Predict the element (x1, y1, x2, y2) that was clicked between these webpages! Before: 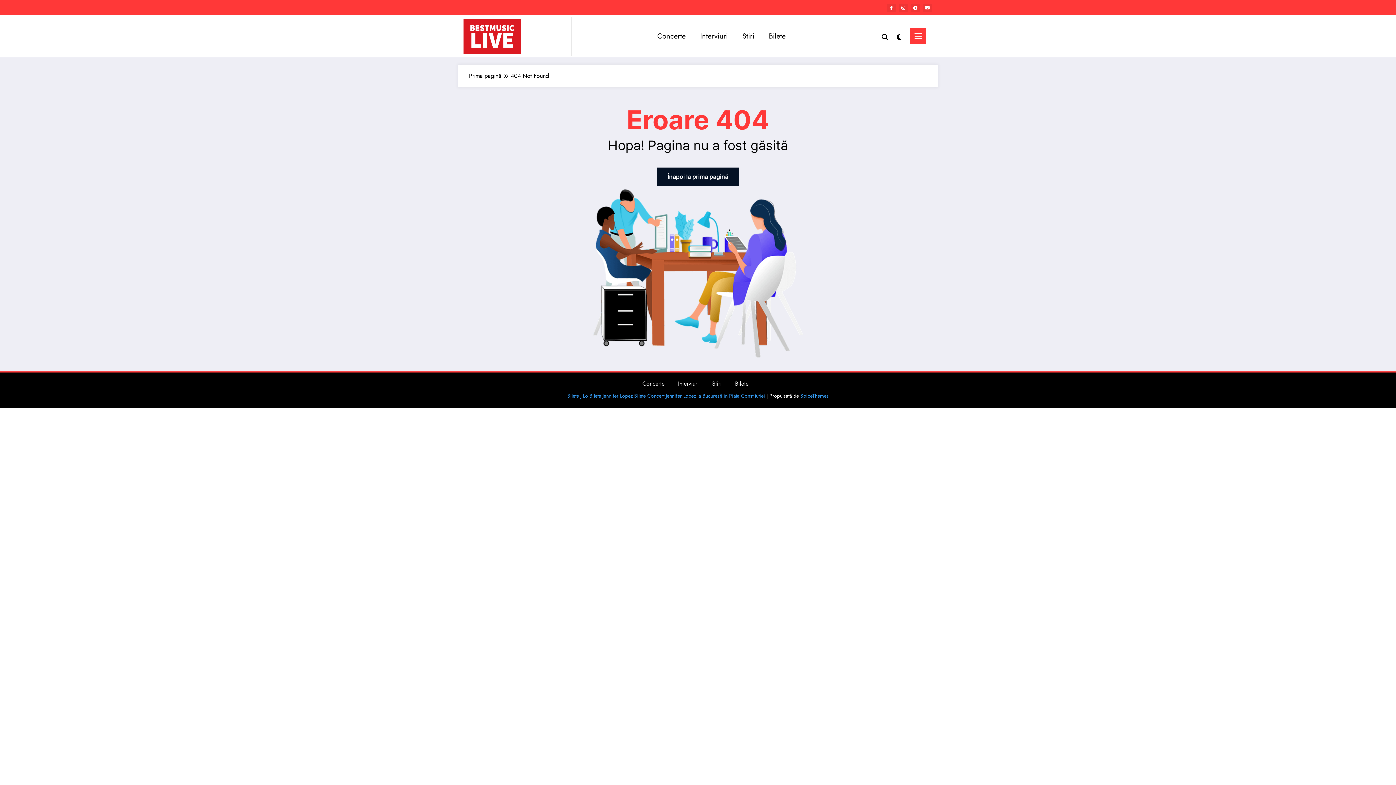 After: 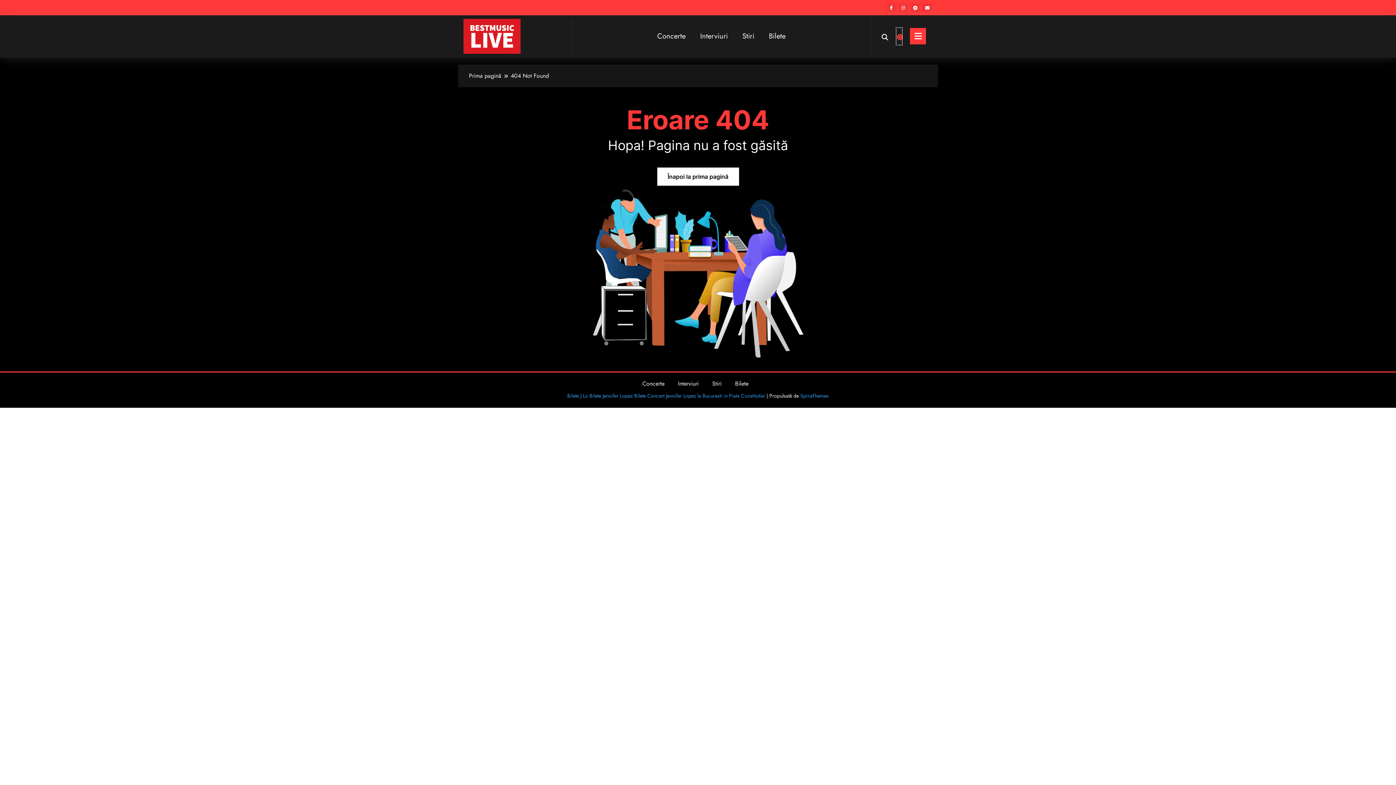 Action: label: spnc_light bbox: (896, 27, 902, 44)